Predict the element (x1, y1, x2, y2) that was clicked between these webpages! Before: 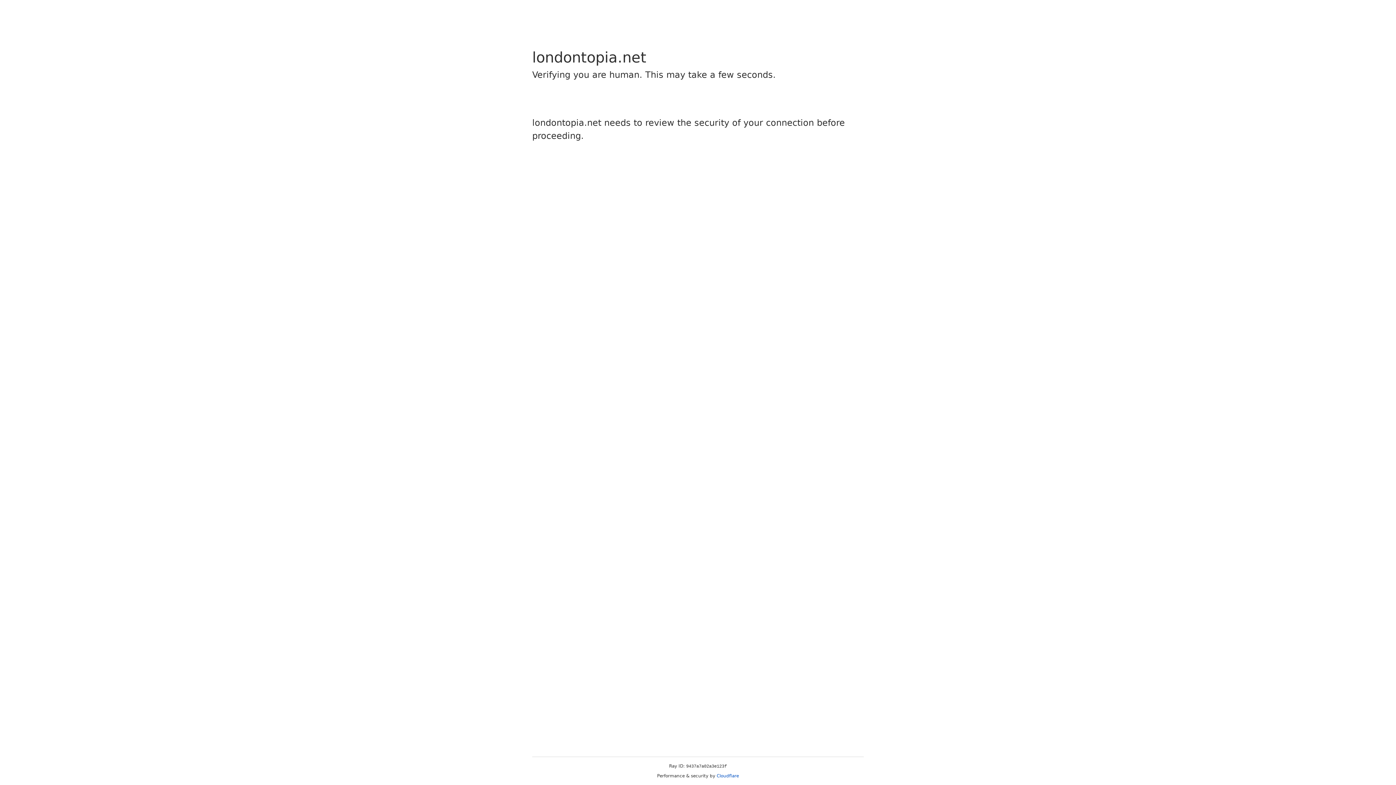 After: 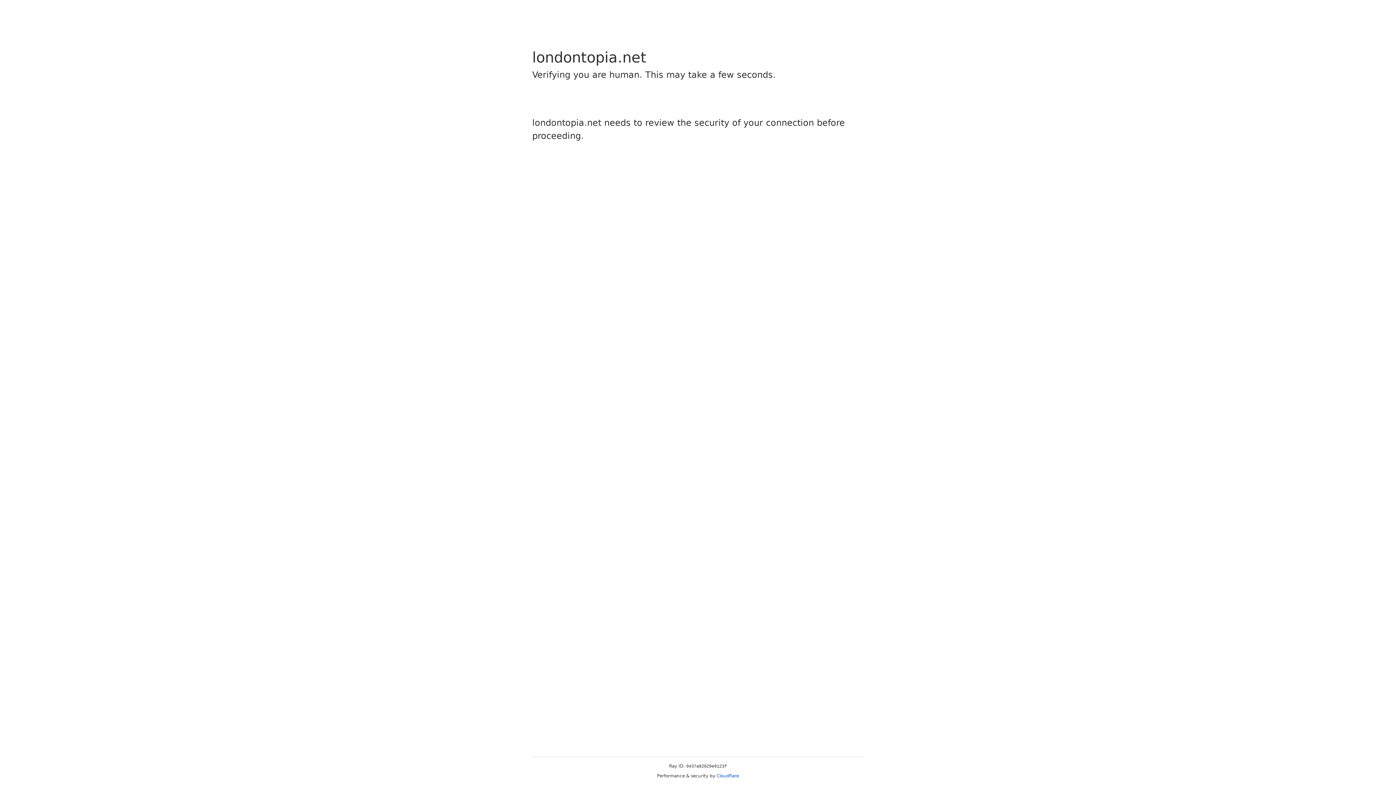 Action: label: Cloudflare bbox: (716, 773, 739, 778)